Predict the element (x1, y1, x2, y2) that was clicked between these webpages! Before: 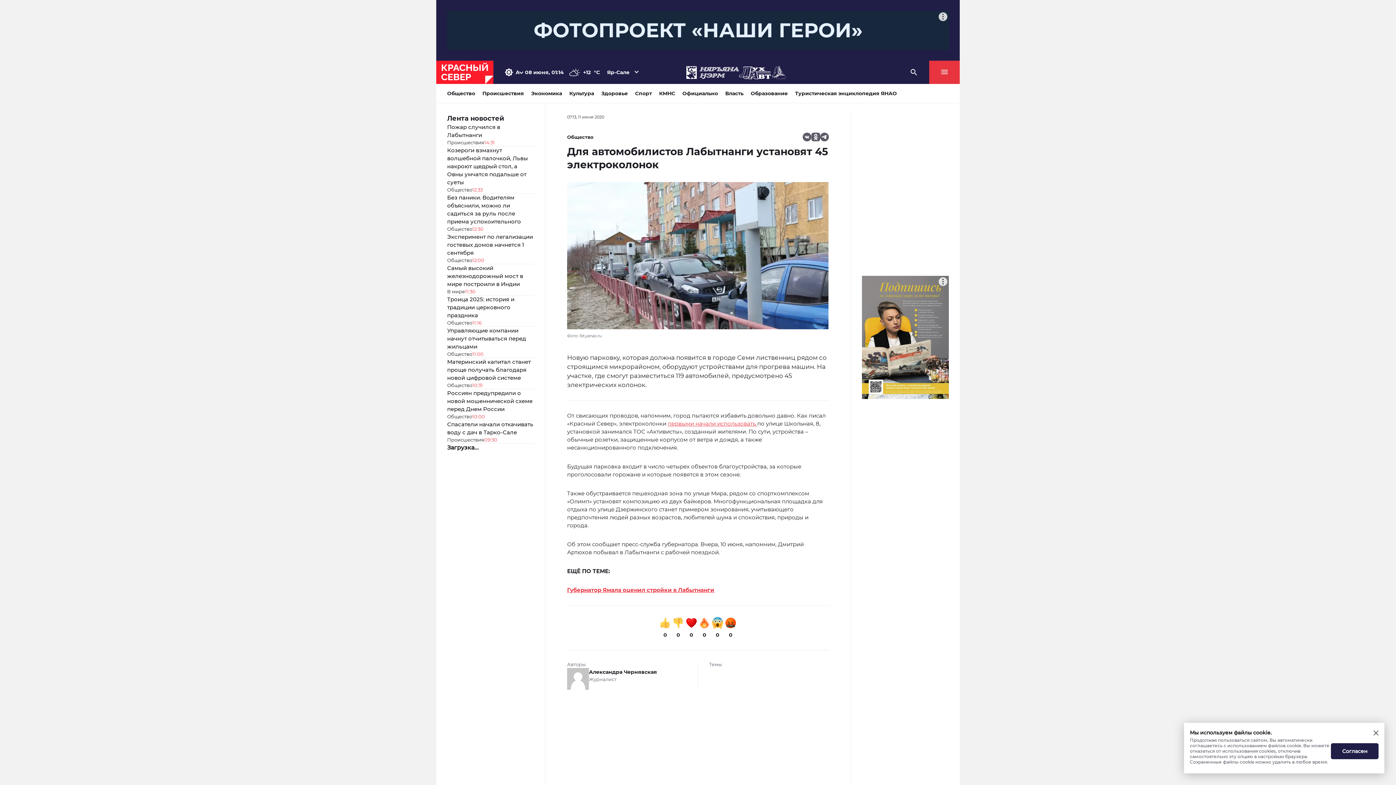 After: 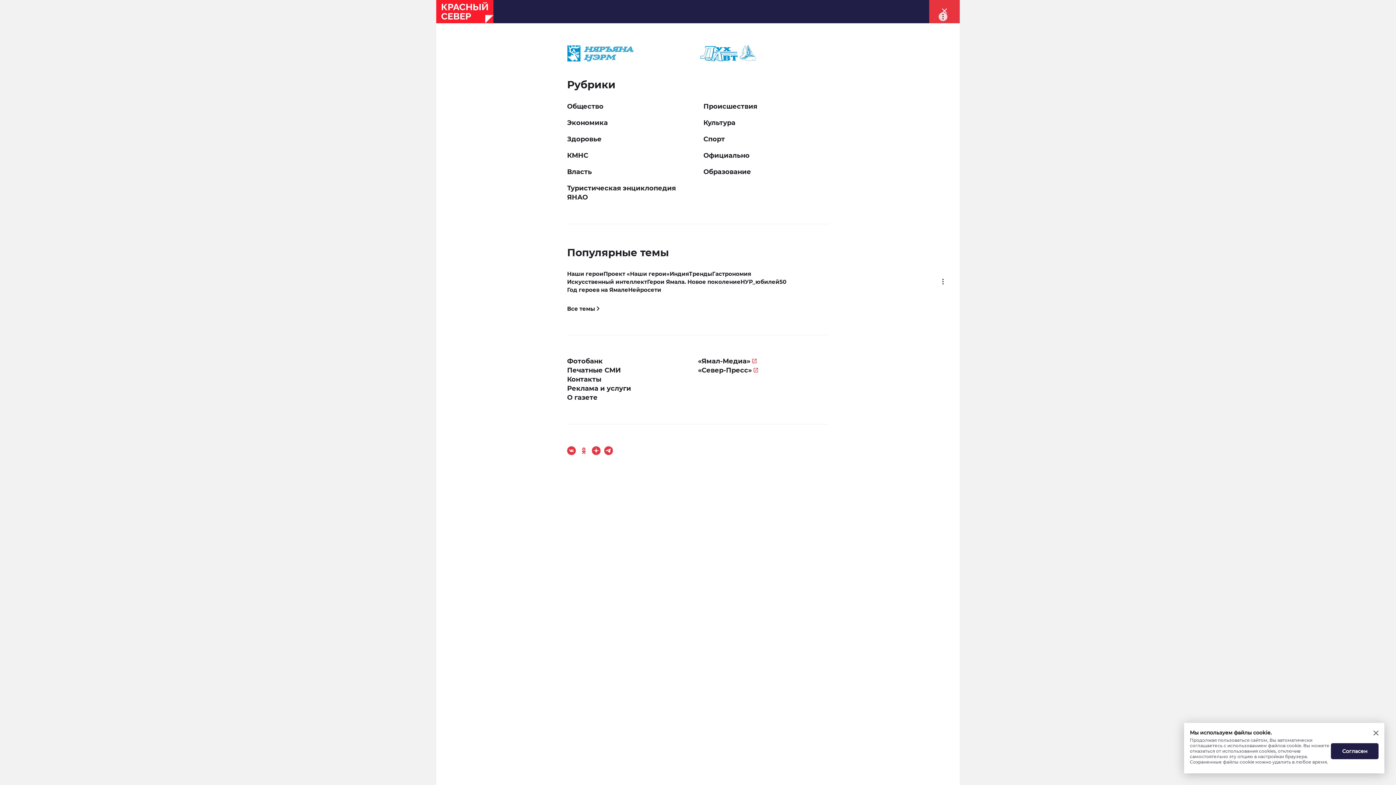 Action: bbox: (929, 60, 960, 84)